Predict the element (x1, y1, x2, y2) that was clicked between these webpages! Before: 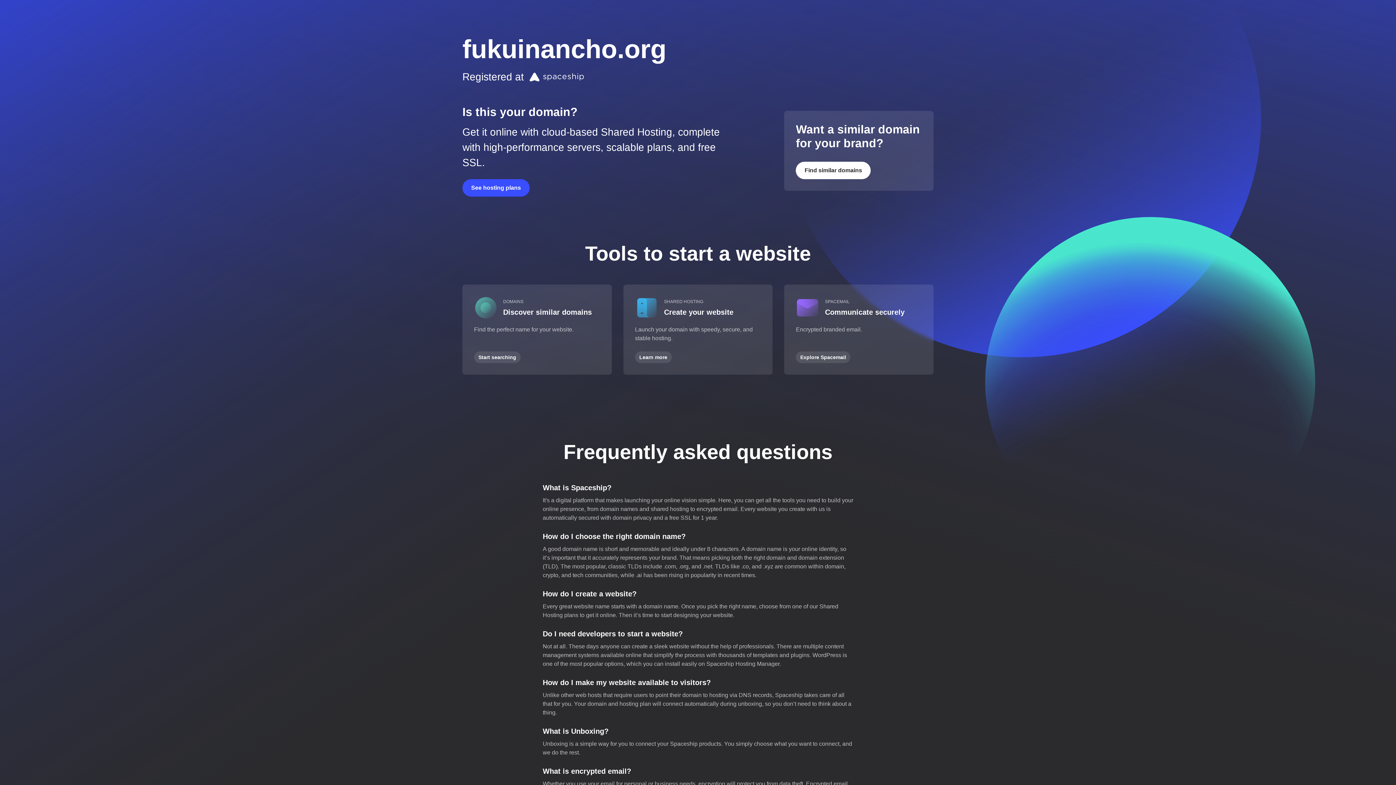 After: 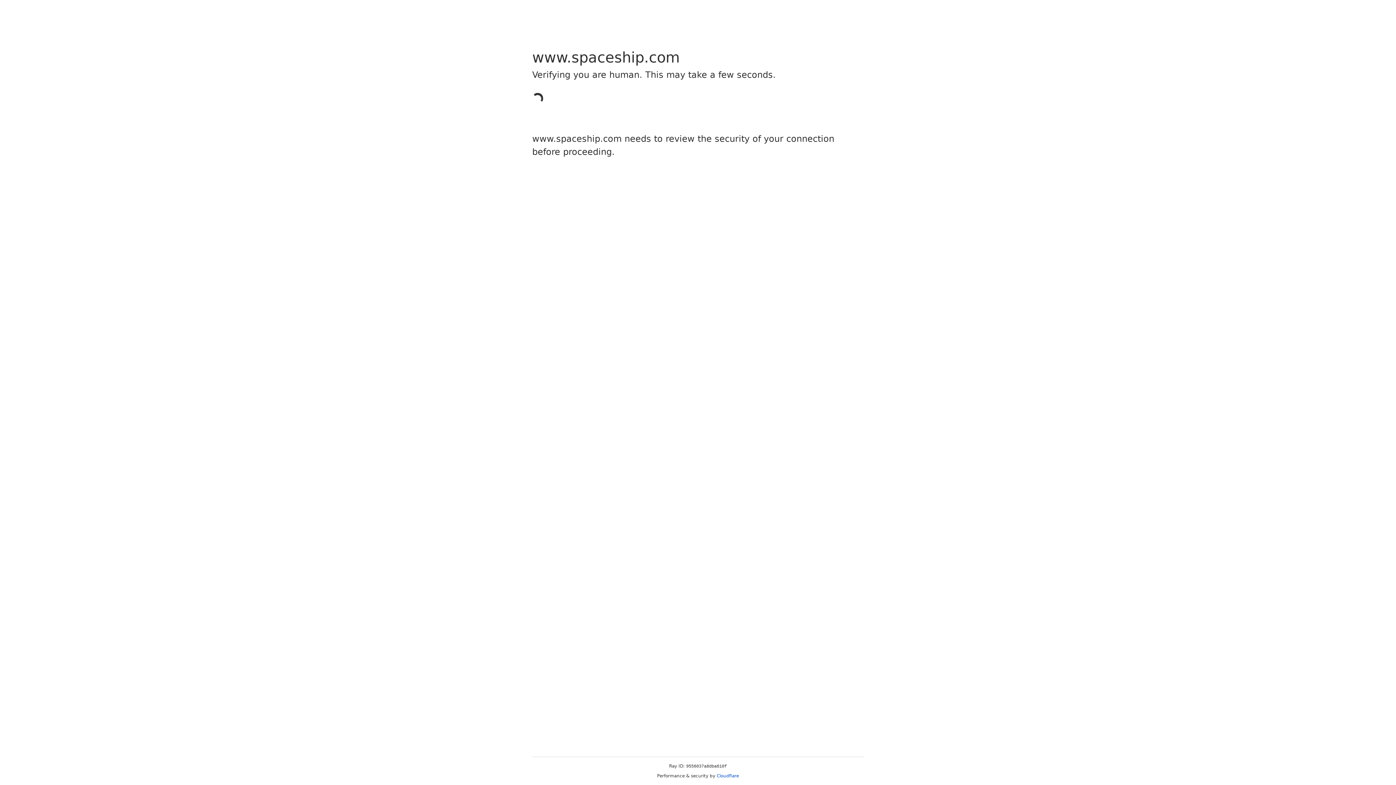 Action: bbox: (462, 179, 529, 196) label: See hosting plans